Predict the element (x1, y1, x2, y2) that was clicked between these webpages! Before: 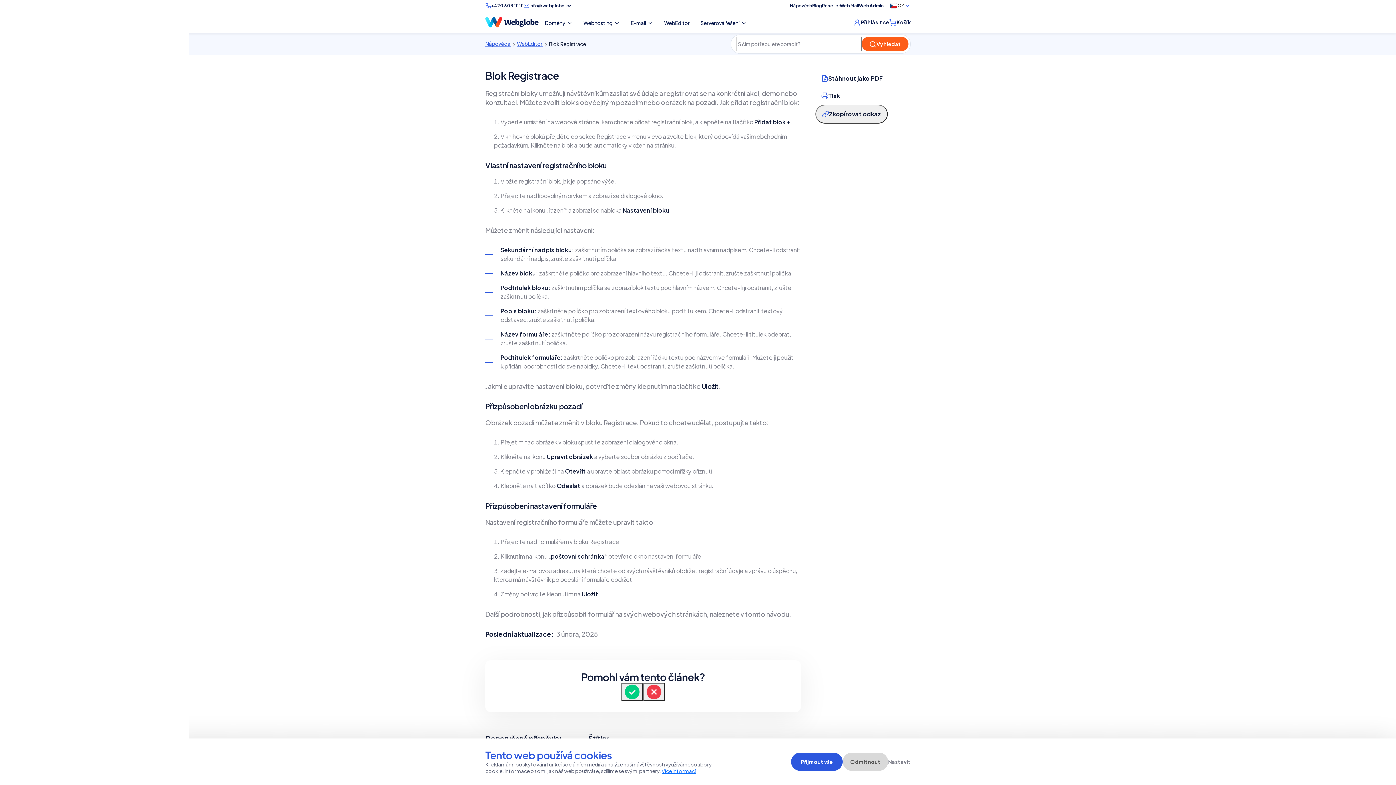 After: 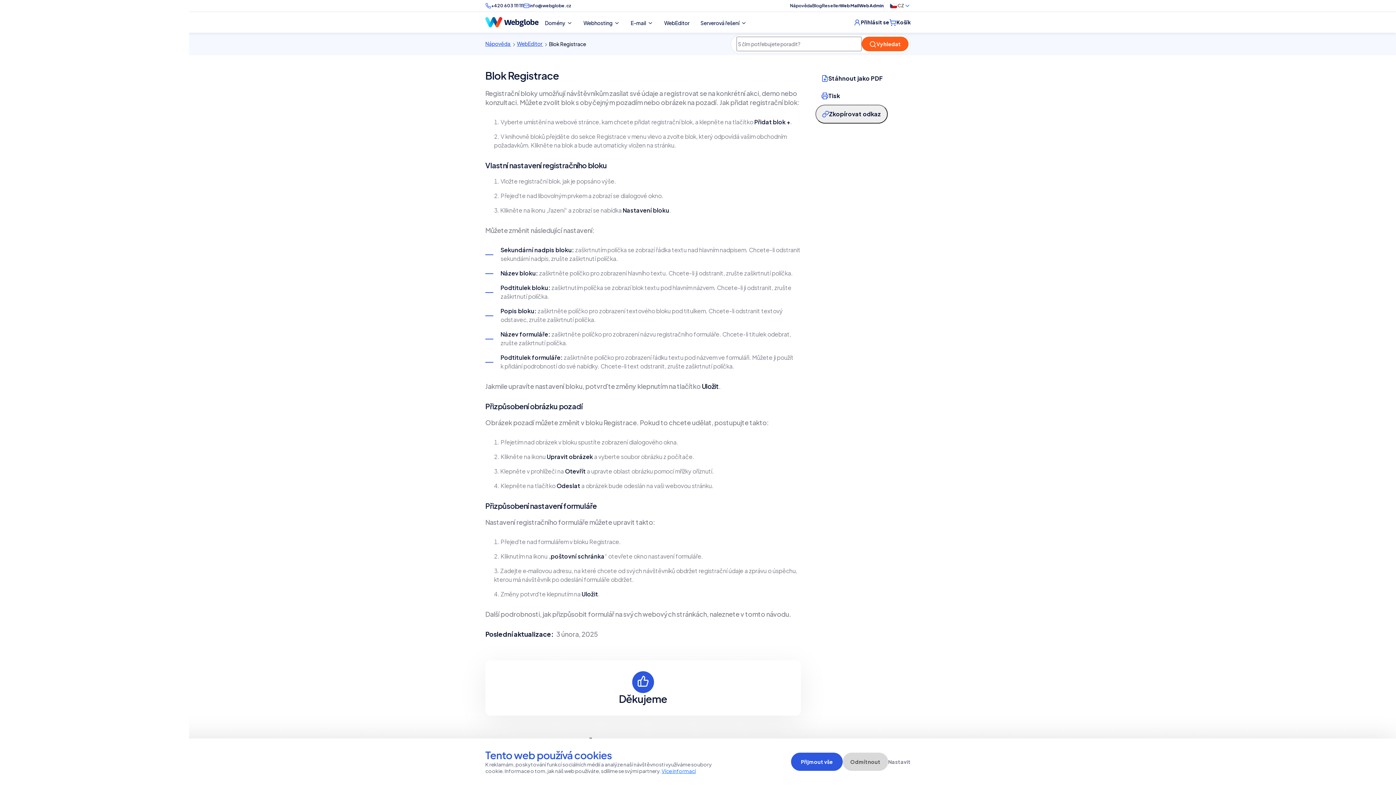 Action: bbox: (621, 683, 643, 701)